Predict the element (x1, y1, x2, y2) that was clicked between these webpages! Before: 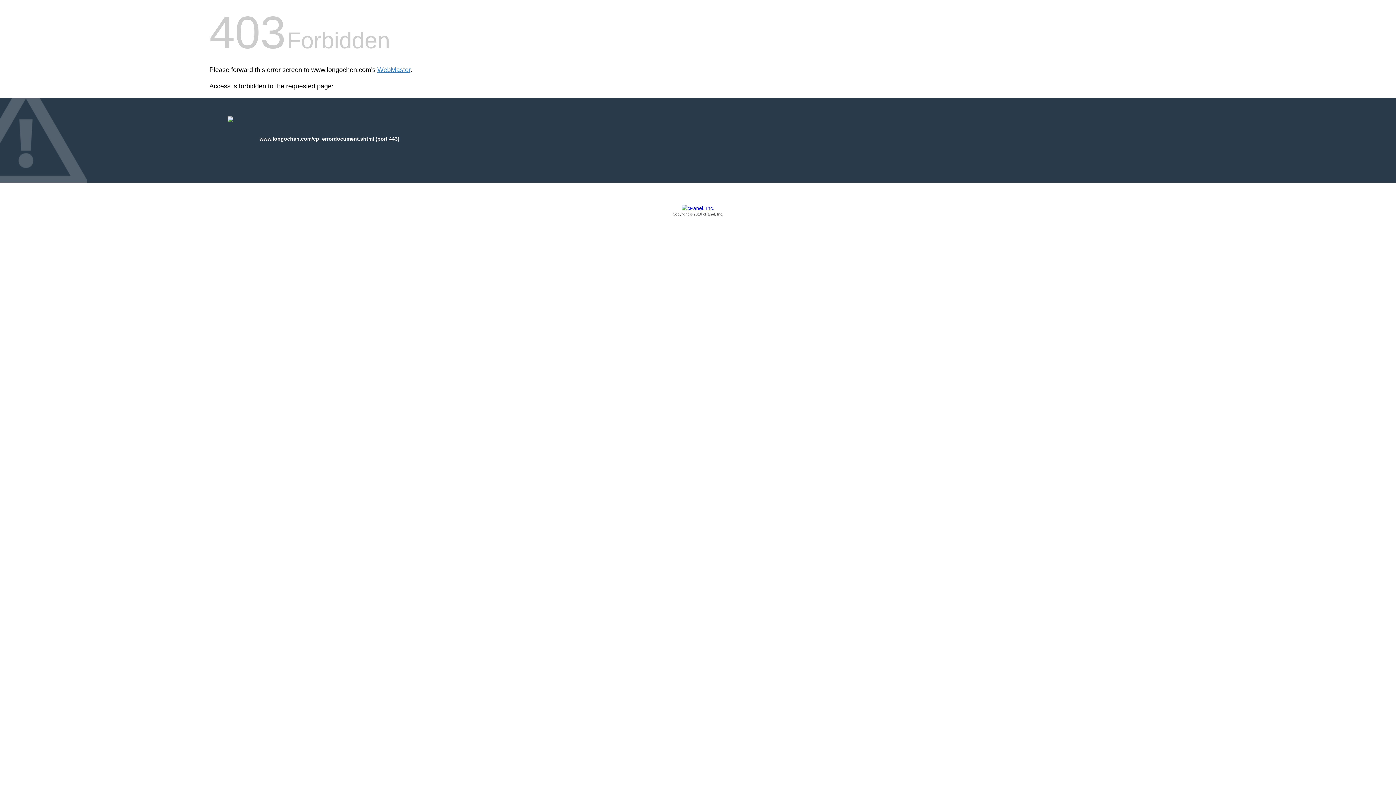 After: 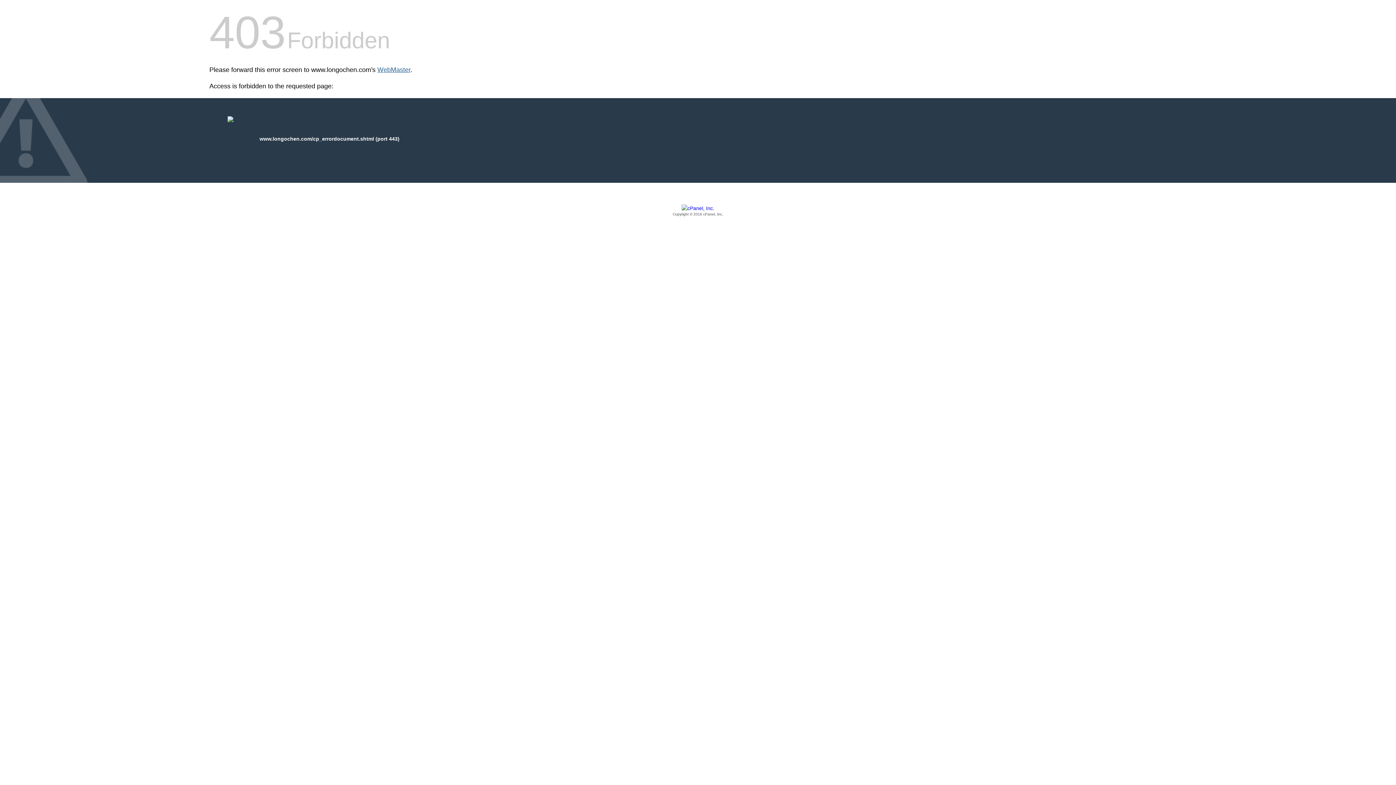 Action: bbox: (377, 66, 410, 73) label: WebMaster